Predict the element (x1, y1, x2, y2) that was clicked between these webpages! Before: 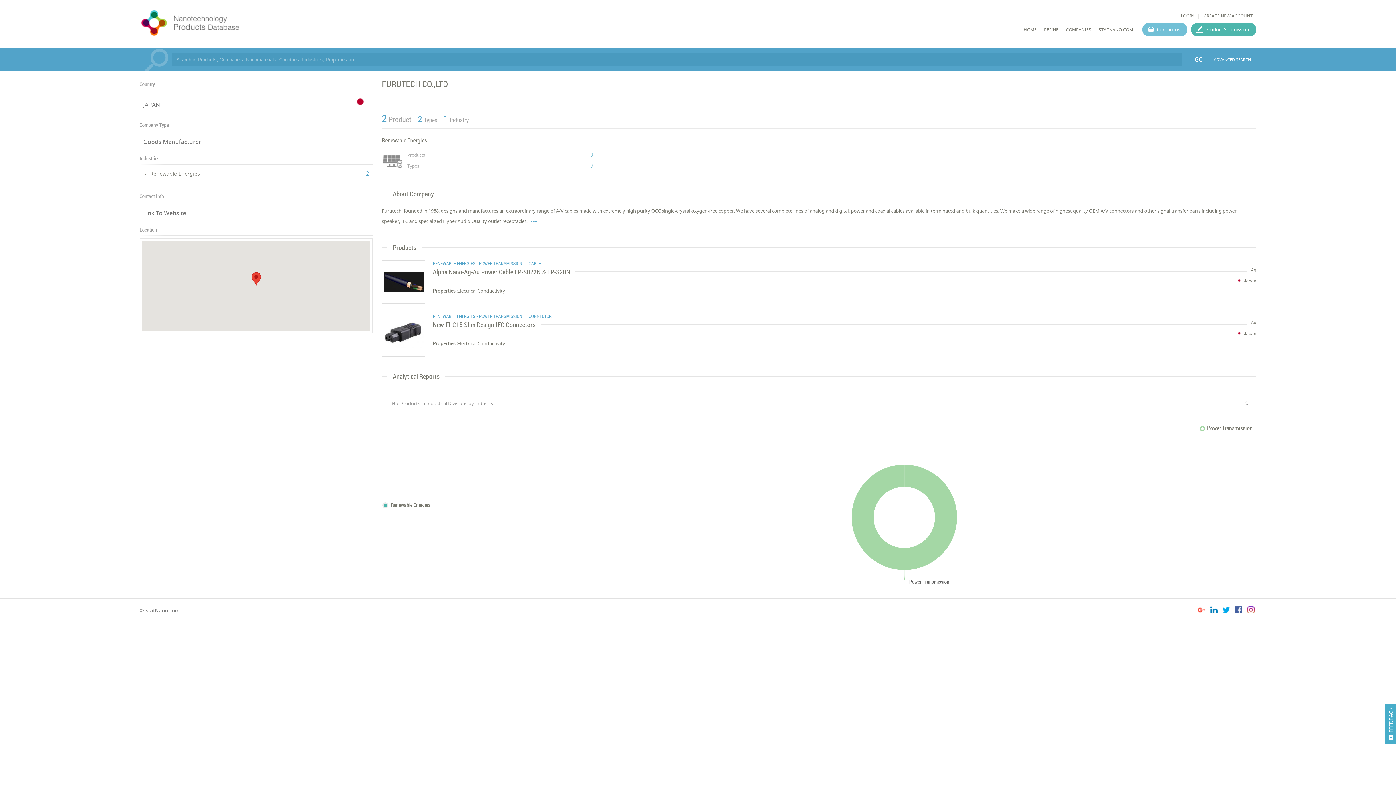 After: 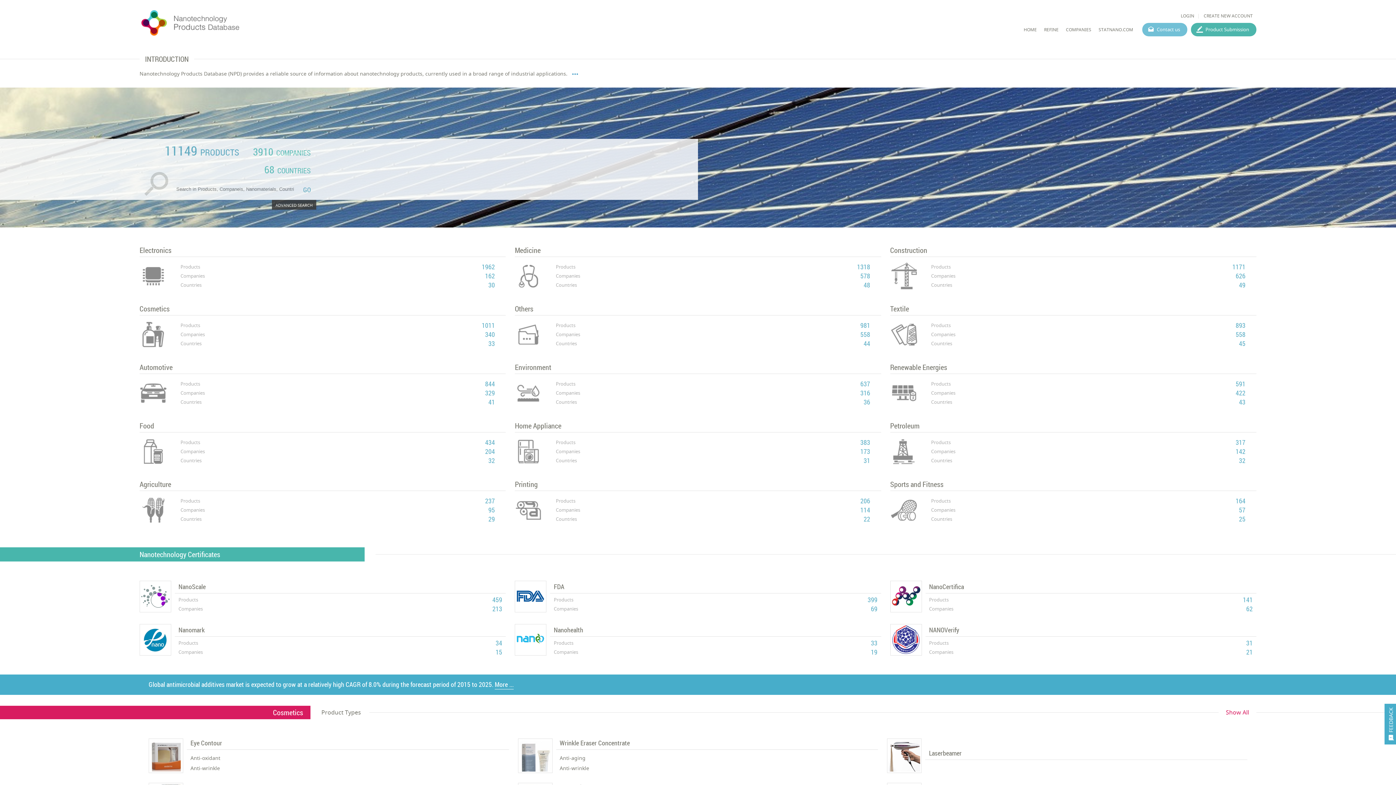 Action: bbox: (1024, 26, 1037, 32) label: HOME